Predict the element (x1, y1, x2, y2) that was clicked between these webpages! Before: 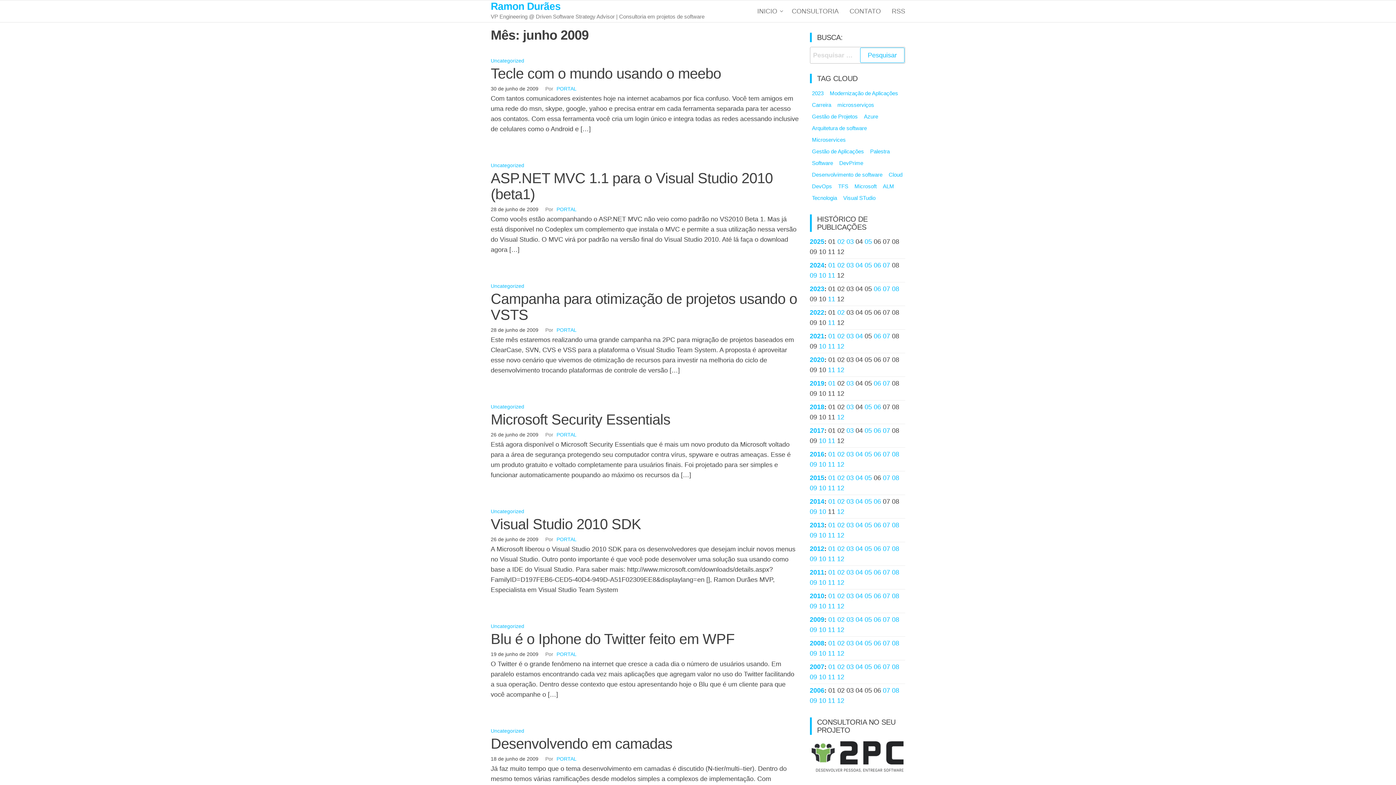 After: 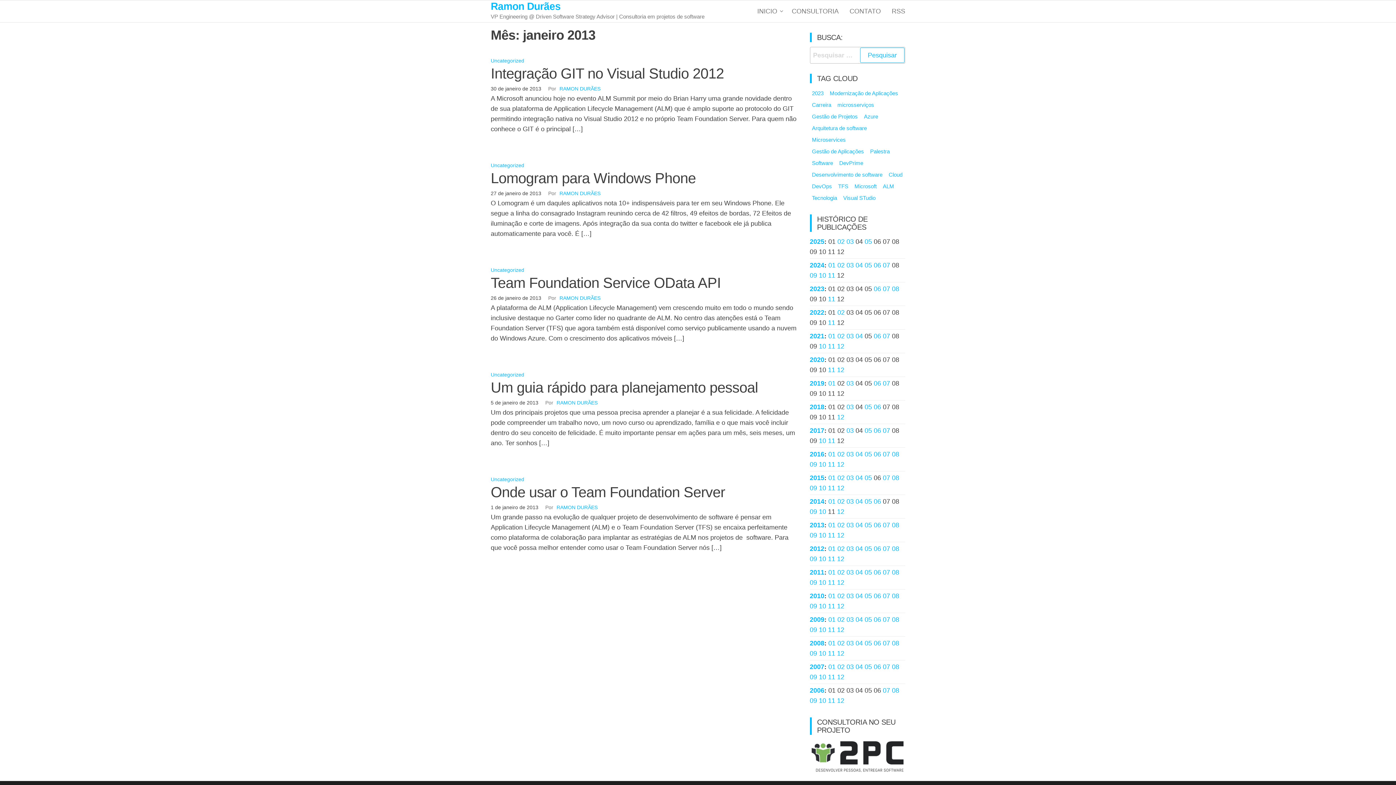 Action: label: 01 bbox: (828, 521, 835, 529)